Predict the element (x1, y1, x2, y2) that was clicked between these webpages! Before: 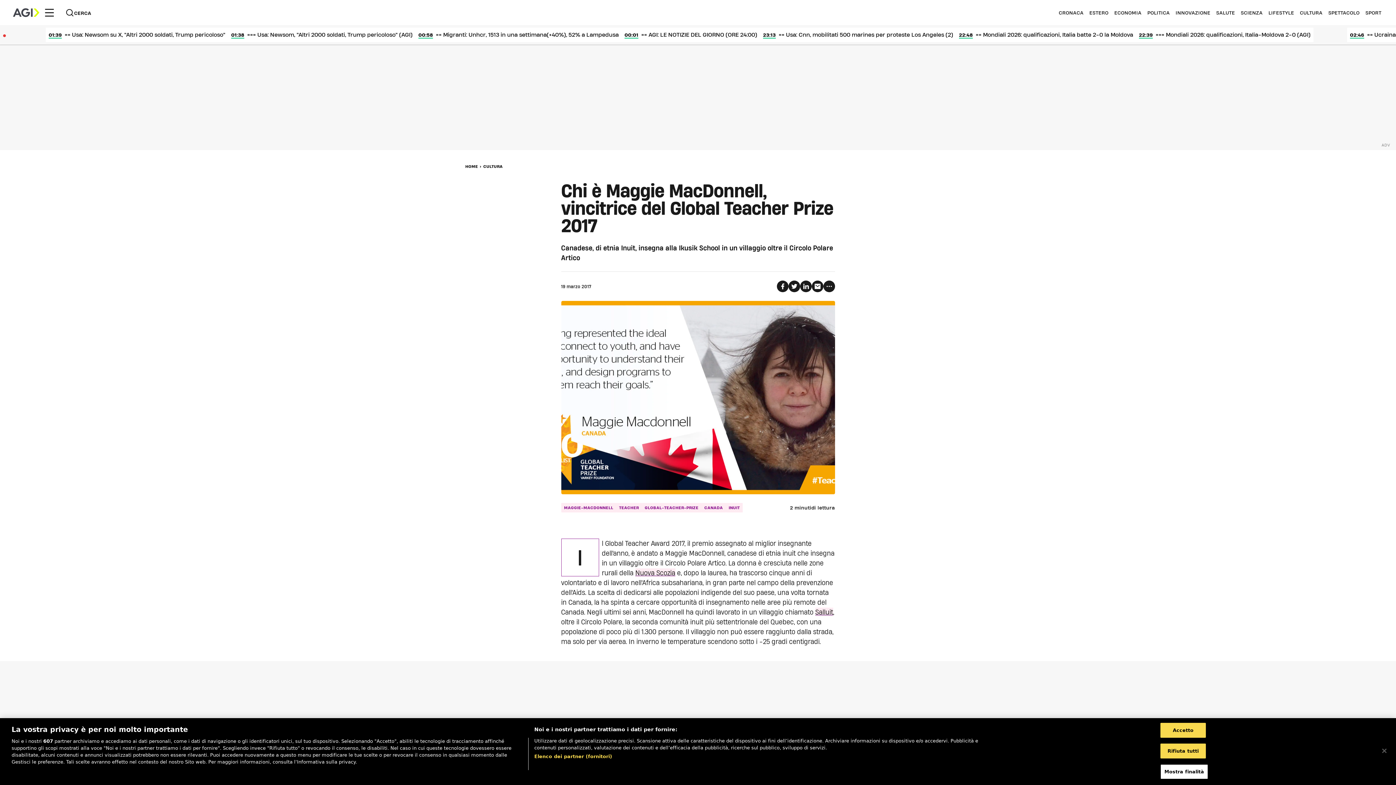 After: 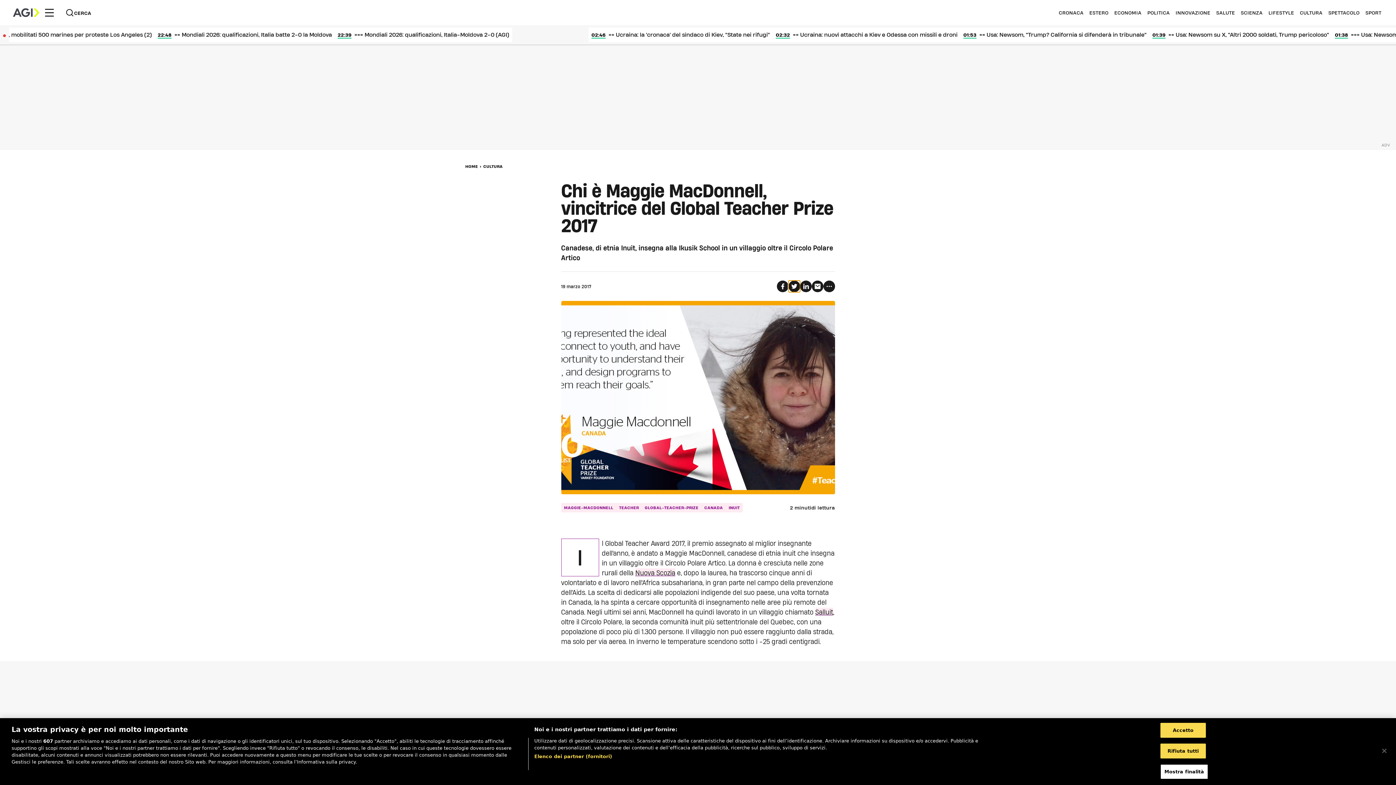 Action: bbox: (788, 280, 800, 292)